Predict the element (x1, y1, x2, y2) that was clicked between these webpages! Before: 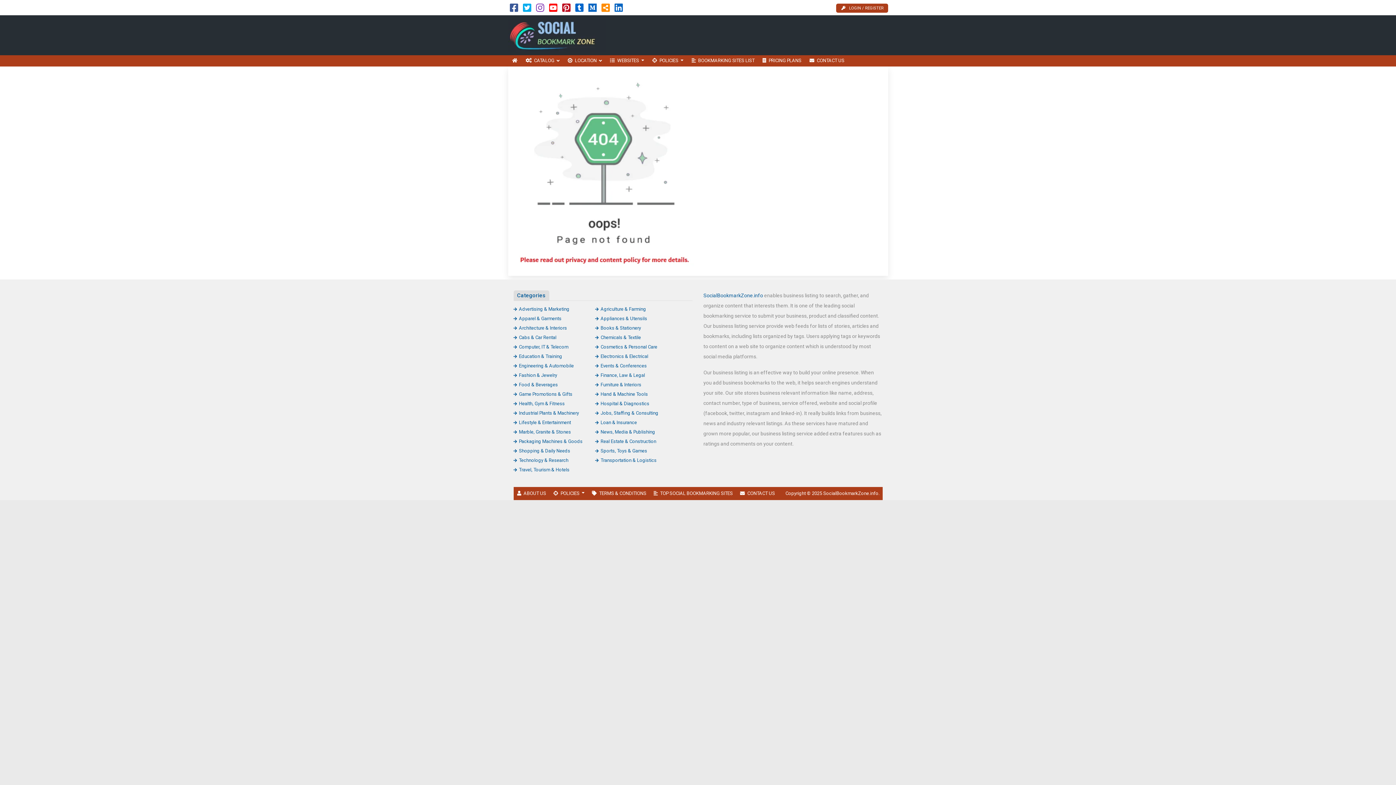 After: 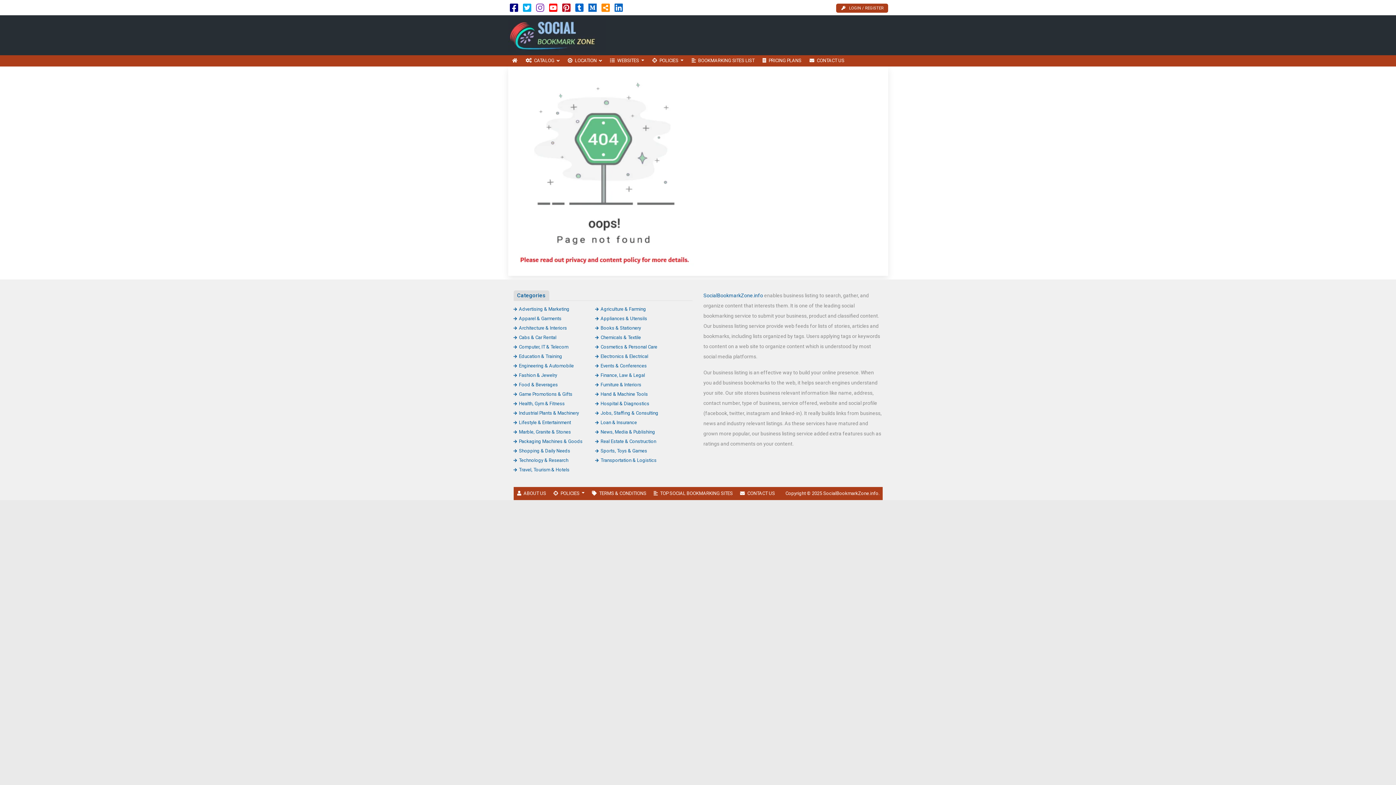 Action: bbox: (510, 6, 518, 12)